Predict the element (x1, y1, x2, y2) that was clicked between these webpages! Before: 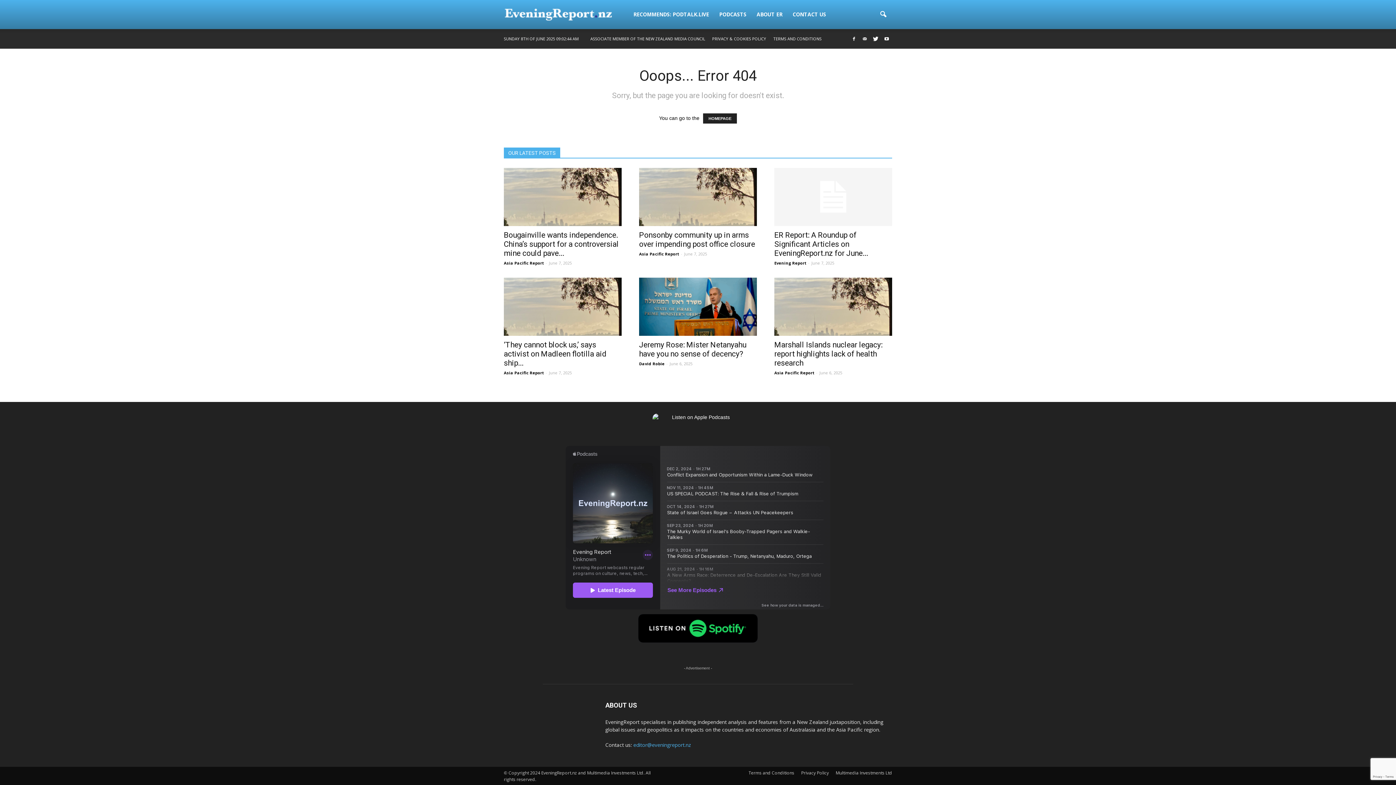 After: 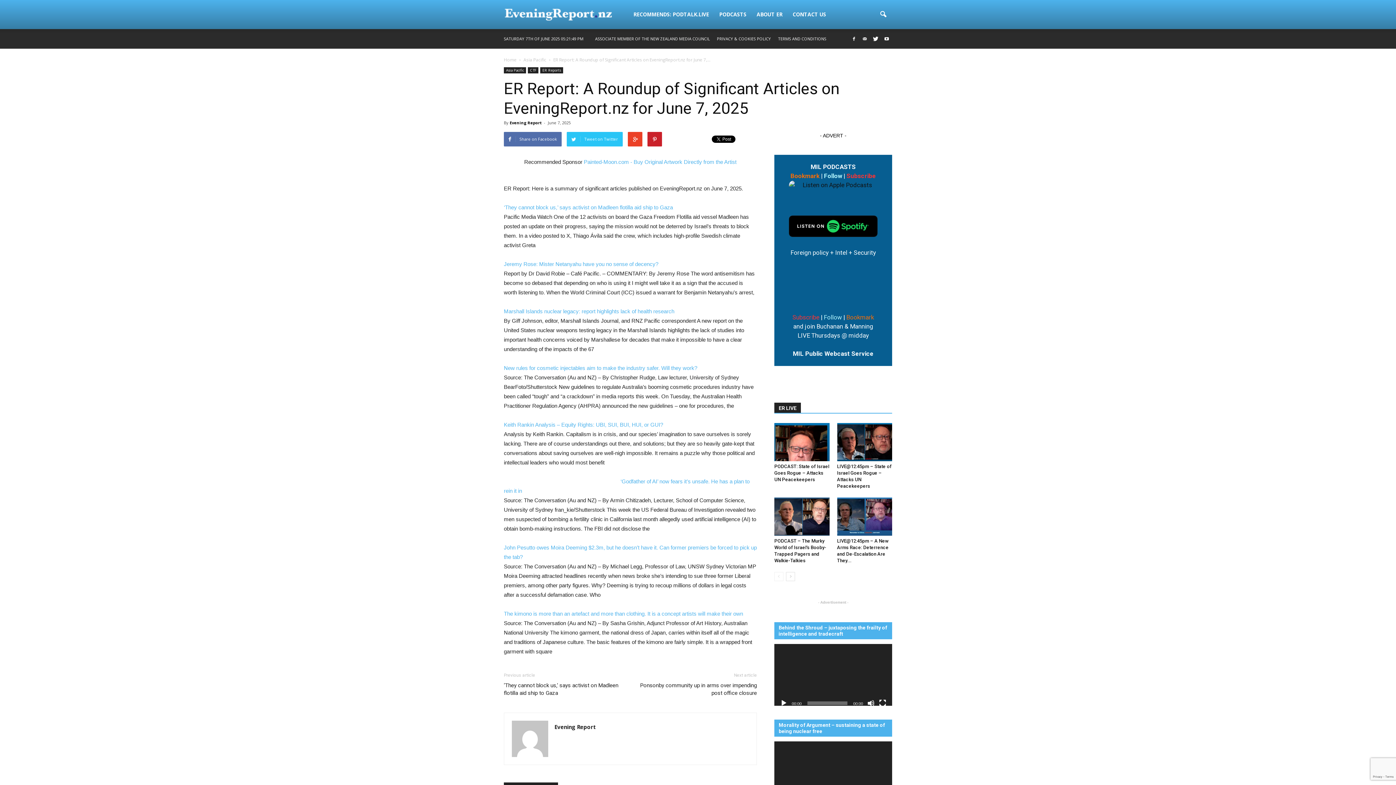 Action: bbox: (774, 168, 892, 226)